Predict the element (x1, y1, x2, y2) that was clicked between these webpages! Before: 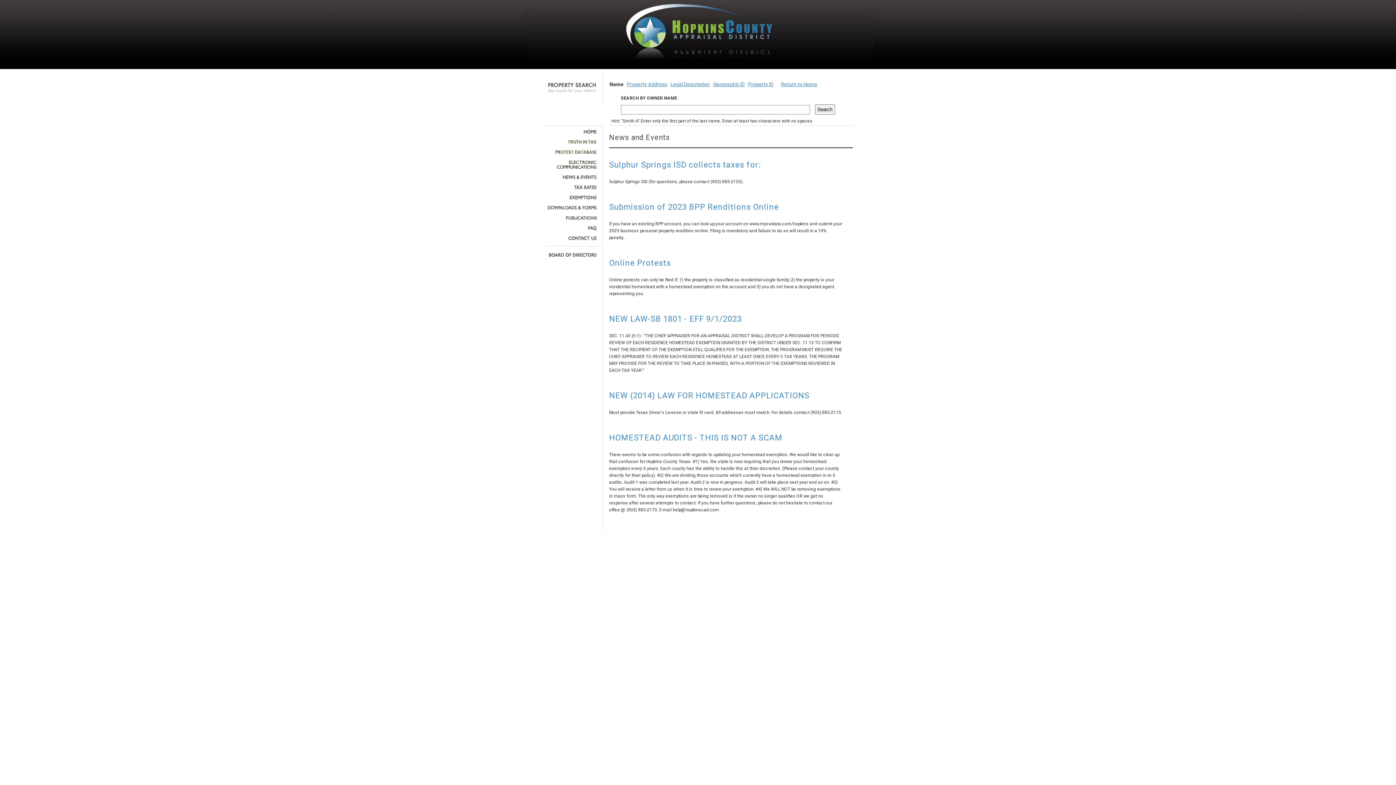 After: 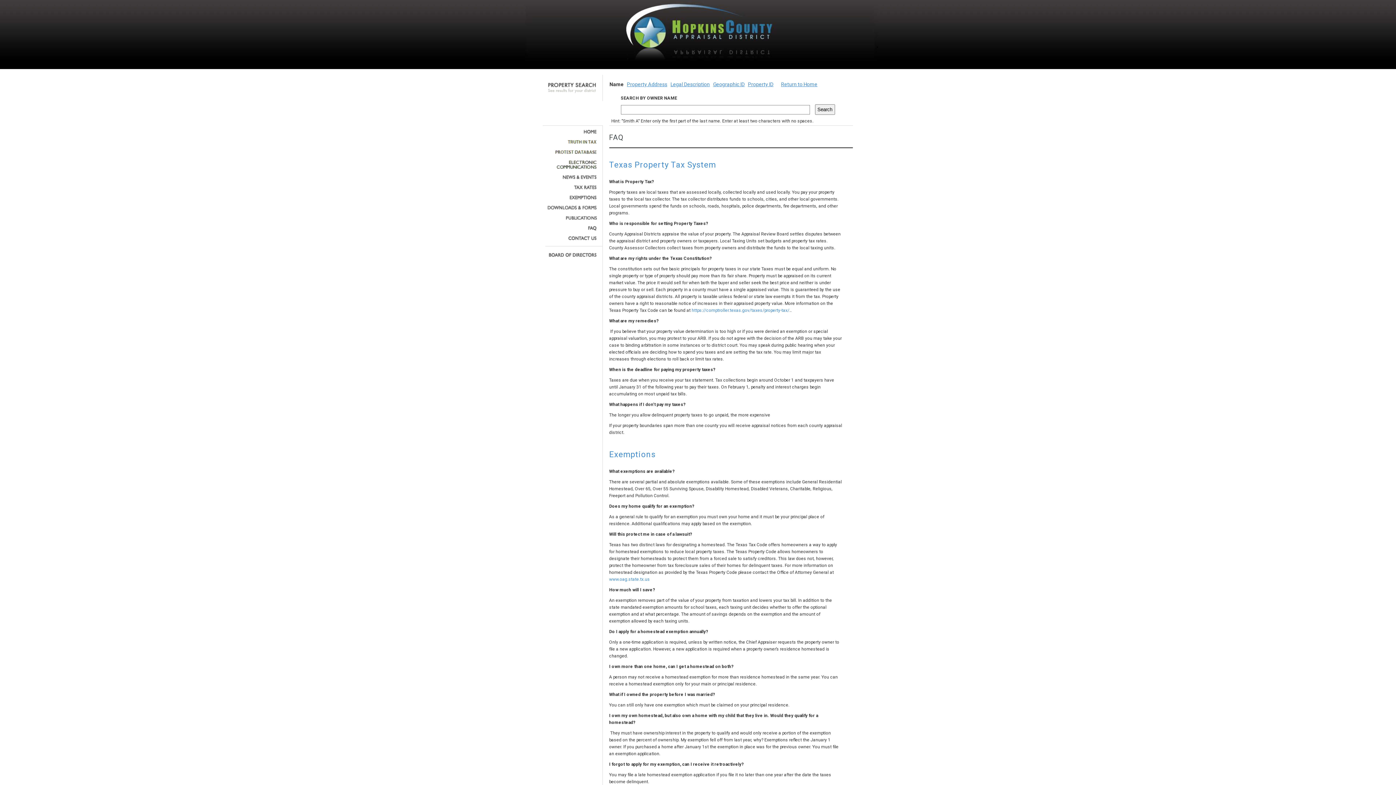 Action: bbox: (545, 225, 597, 230)